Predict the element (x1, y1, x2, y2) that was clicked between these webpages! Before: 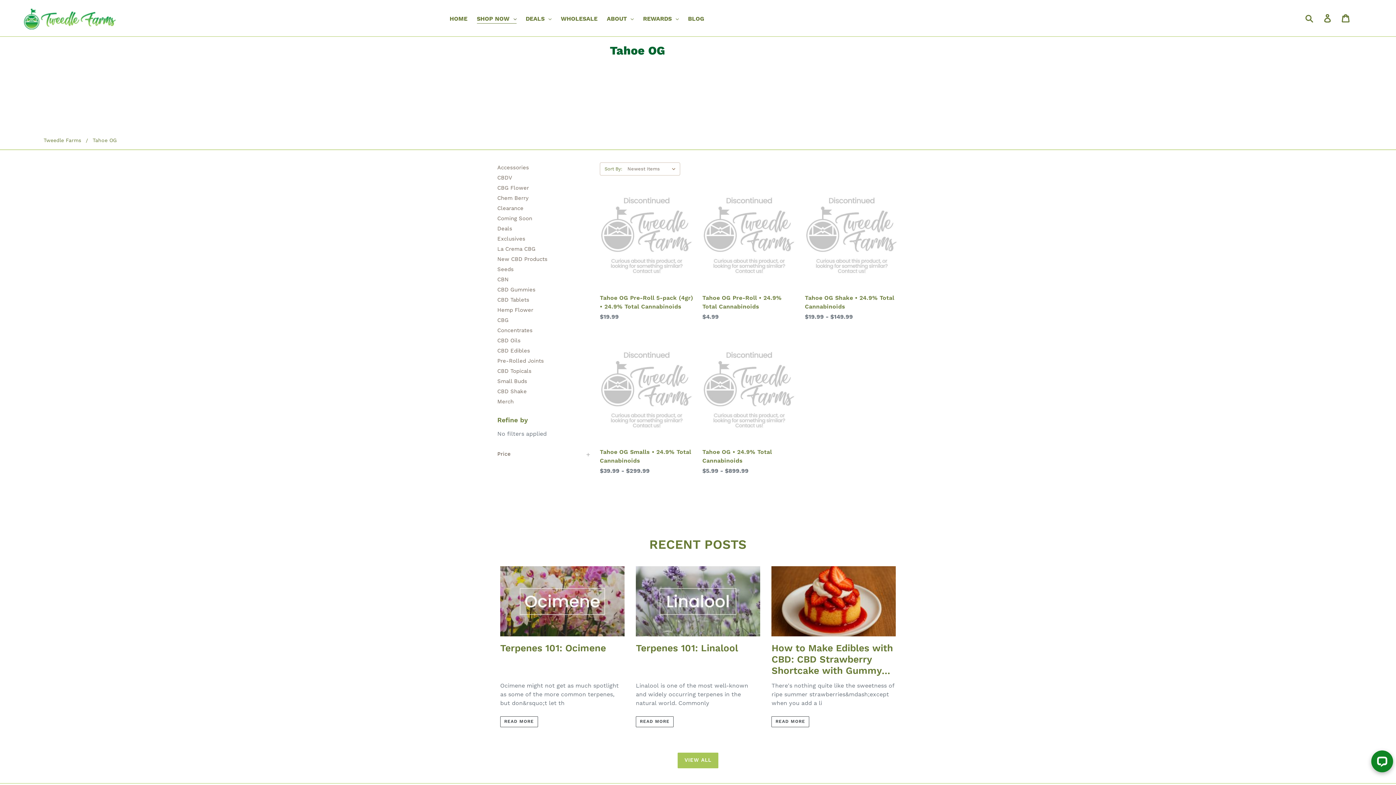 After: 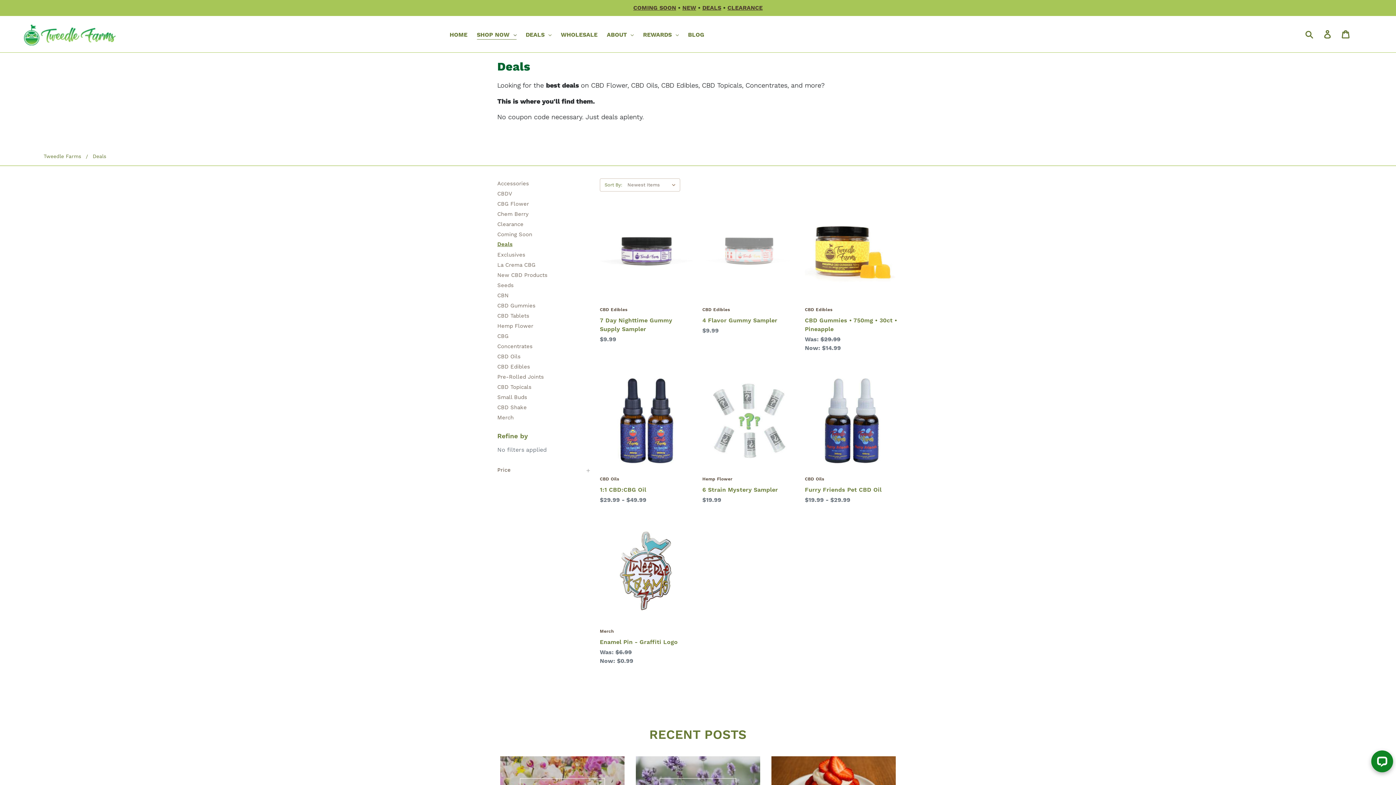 Action: label: Deals bbox: (497, 223, 591, 233)